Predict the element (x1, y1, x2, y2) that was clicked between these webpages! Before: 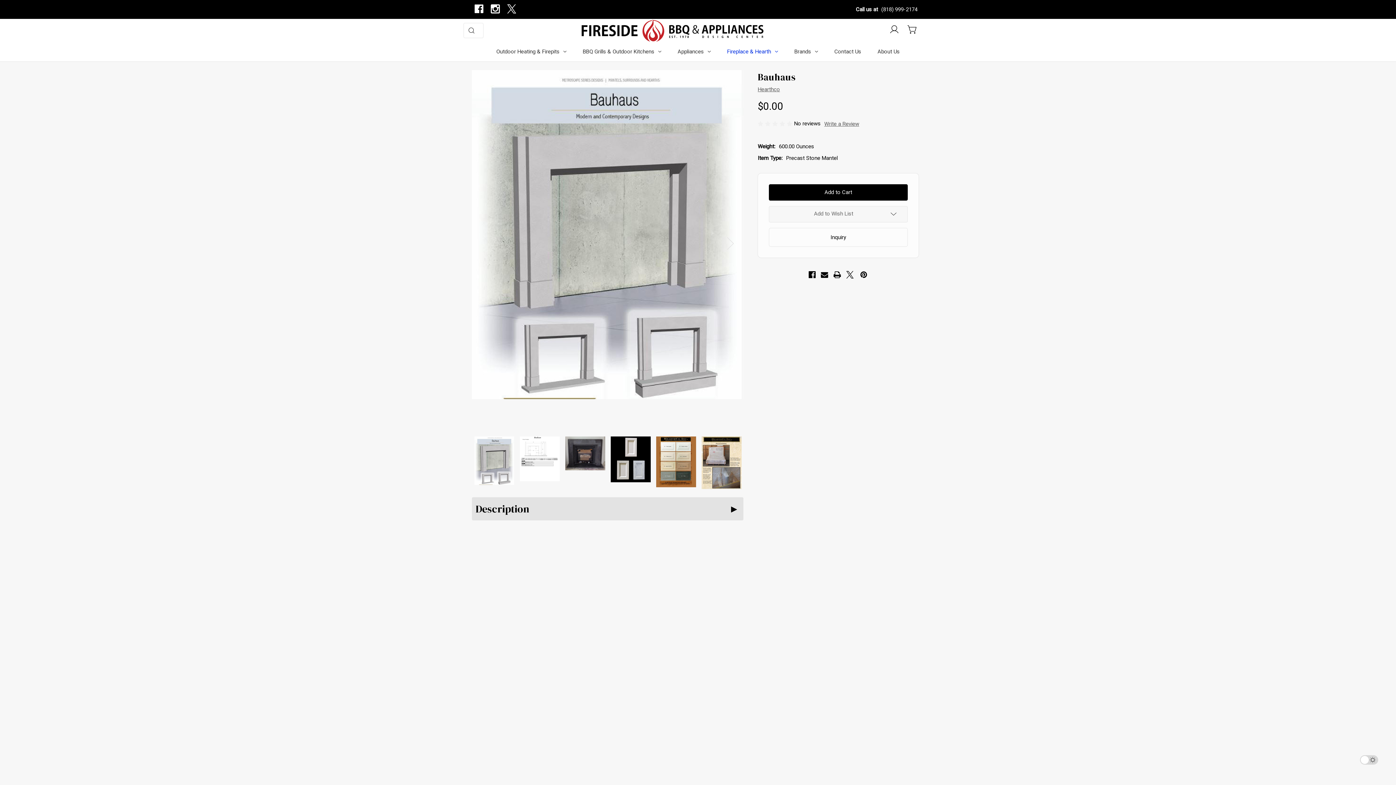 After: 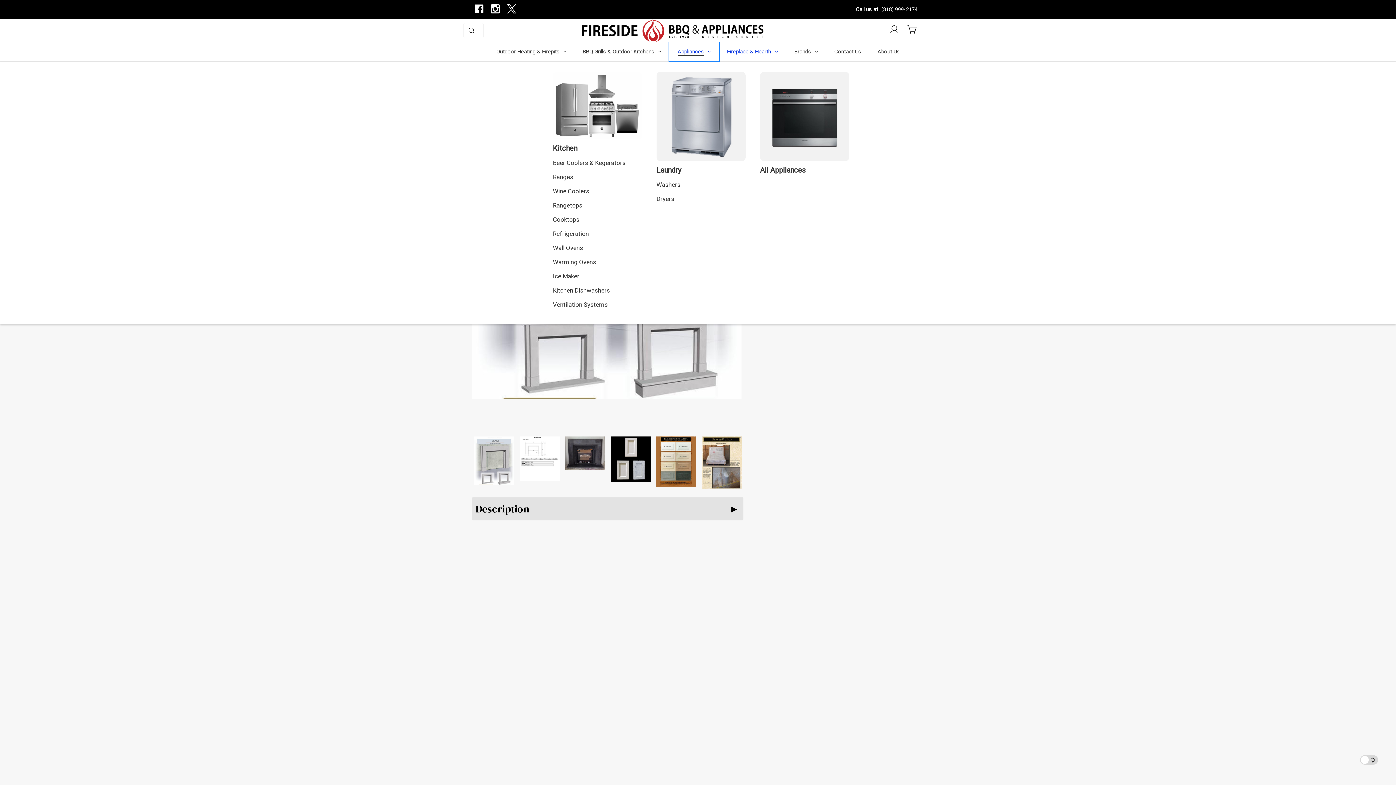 Action: bbox: (669, 42, 719, 61) label: Appliances